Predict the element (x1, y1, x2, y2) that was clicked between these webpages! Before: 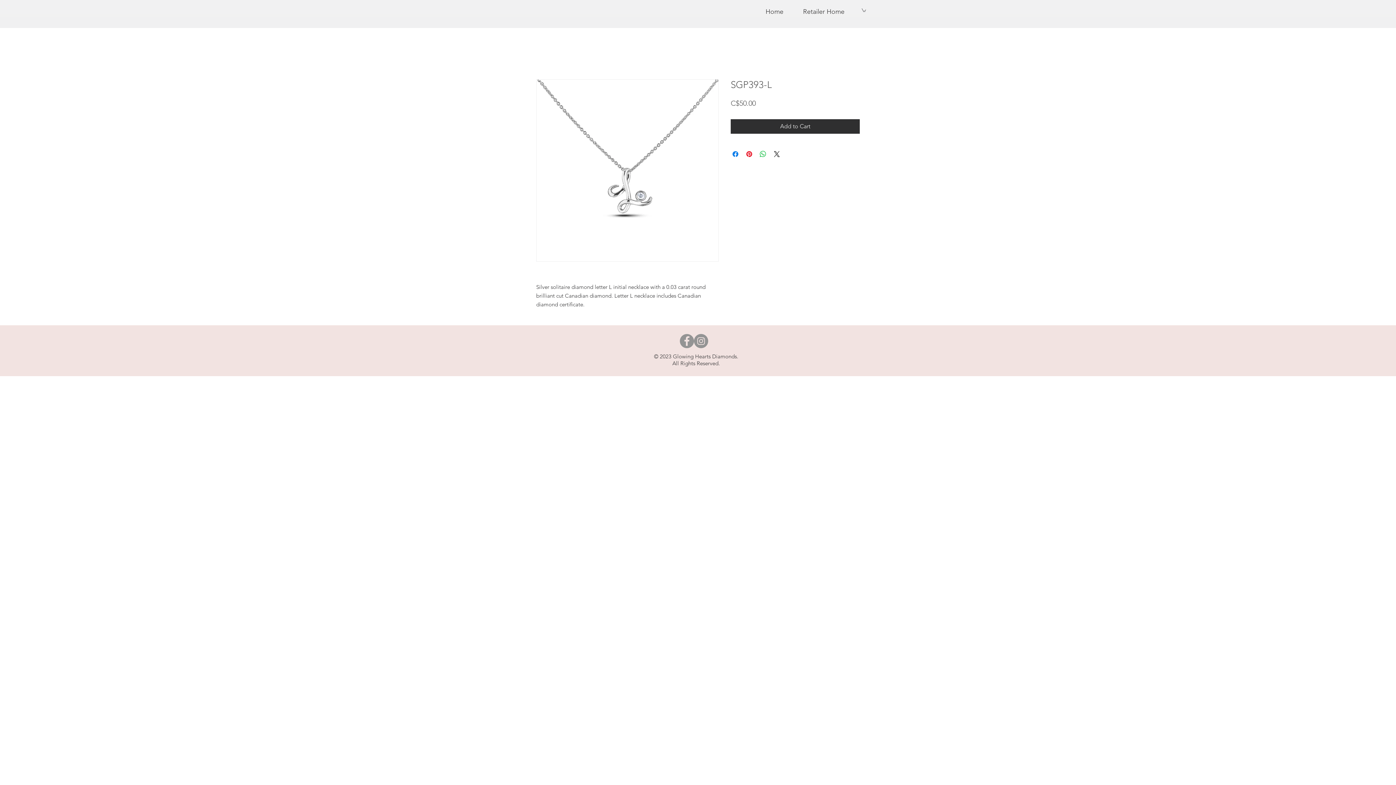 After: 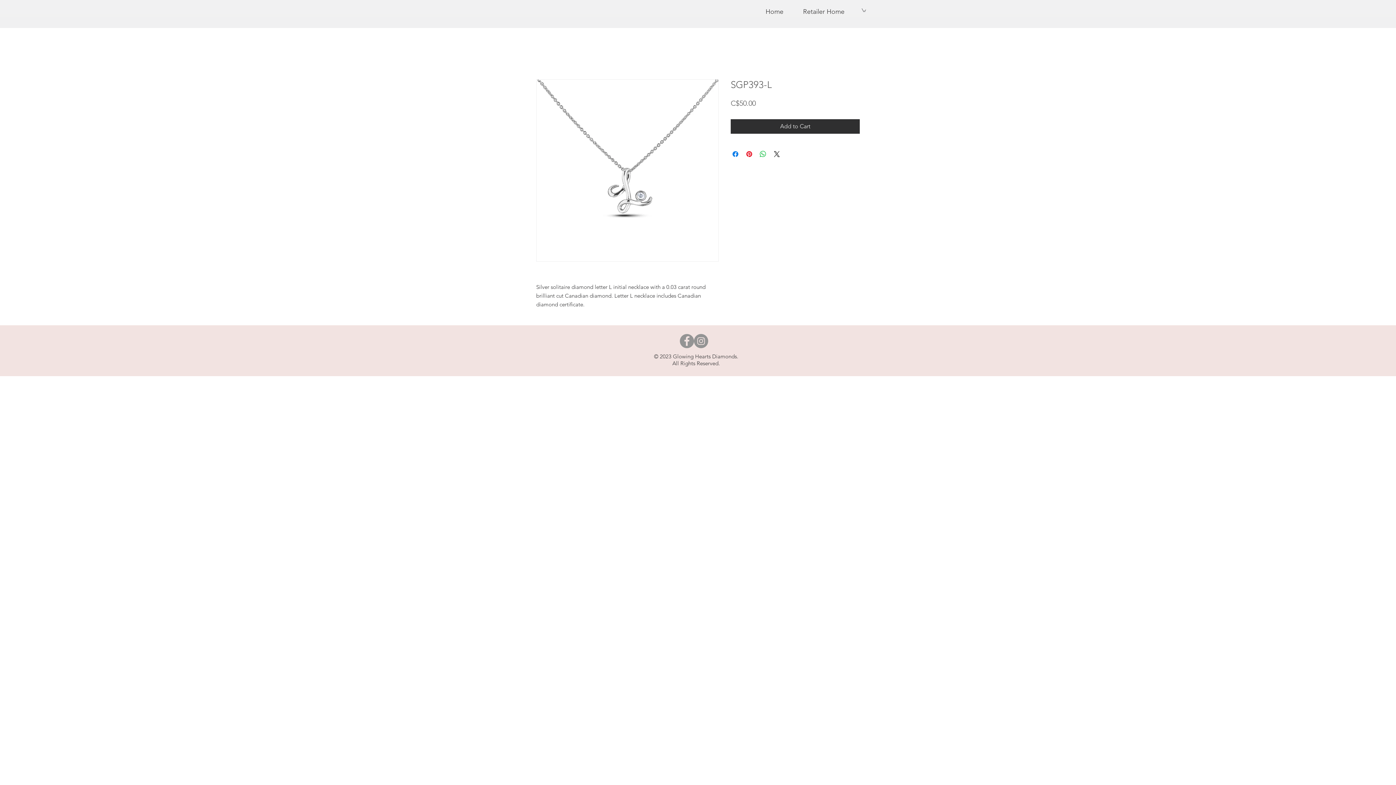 Action: bbox: (861, 8, 866, 12)